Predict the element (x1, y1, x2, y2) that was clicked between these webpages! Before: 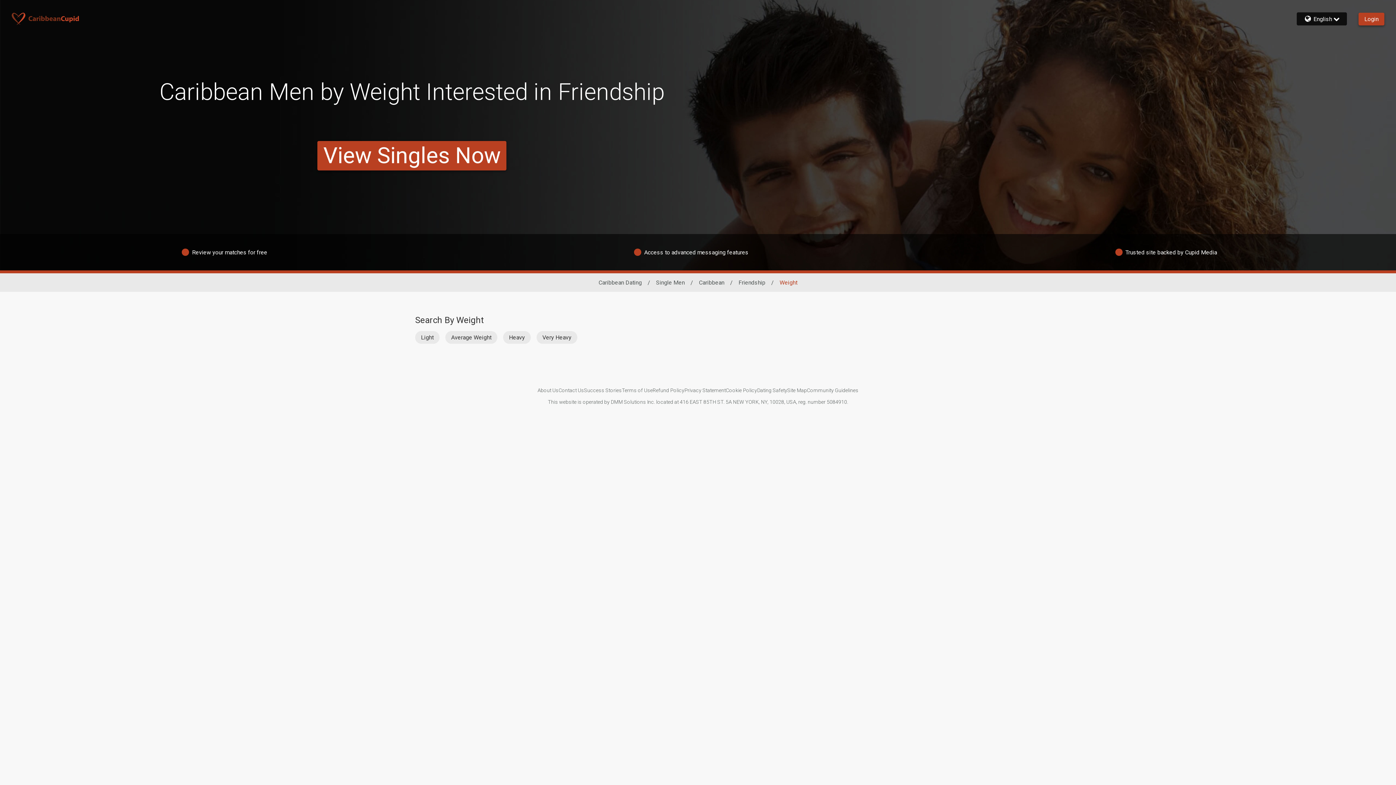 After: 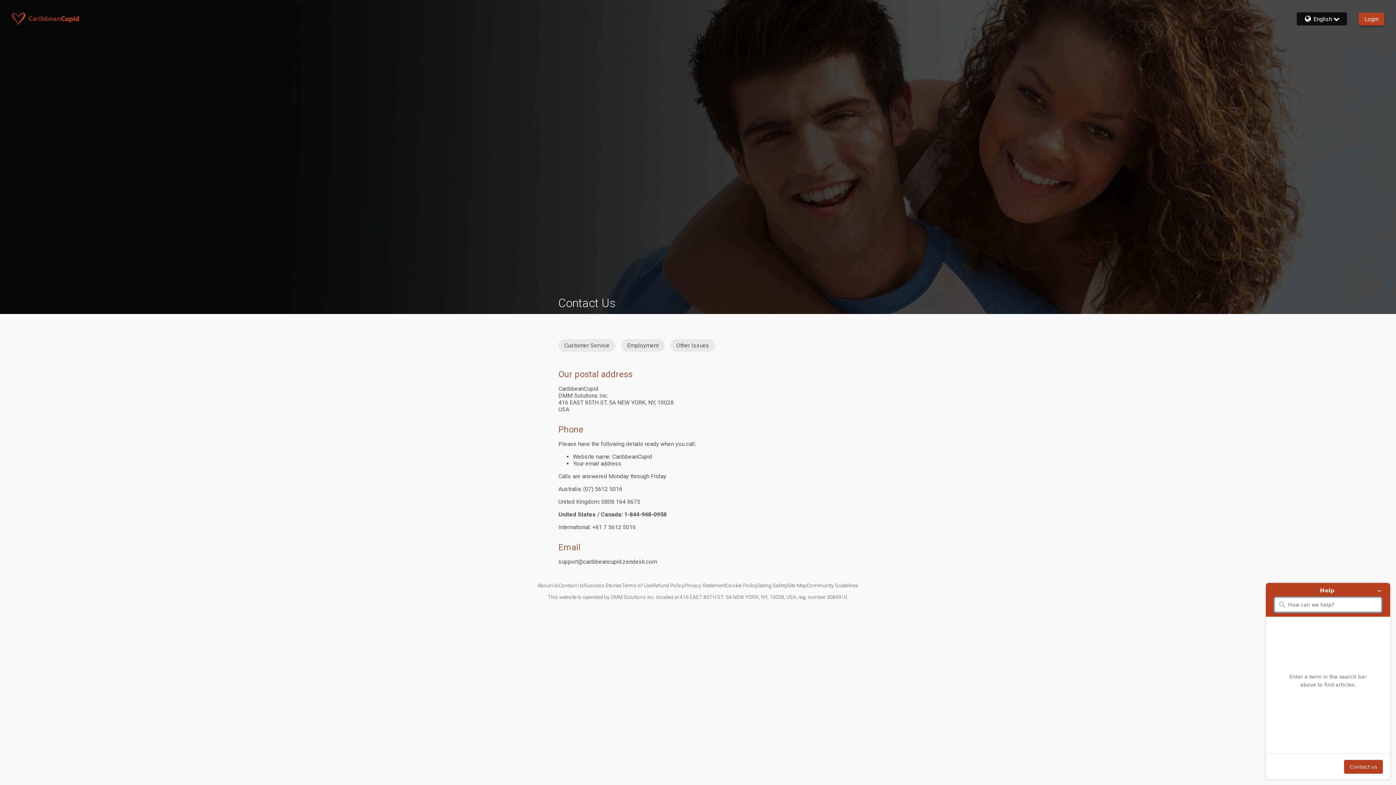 Action: bbox: (558, 387, 584, 393) label: Contact Us